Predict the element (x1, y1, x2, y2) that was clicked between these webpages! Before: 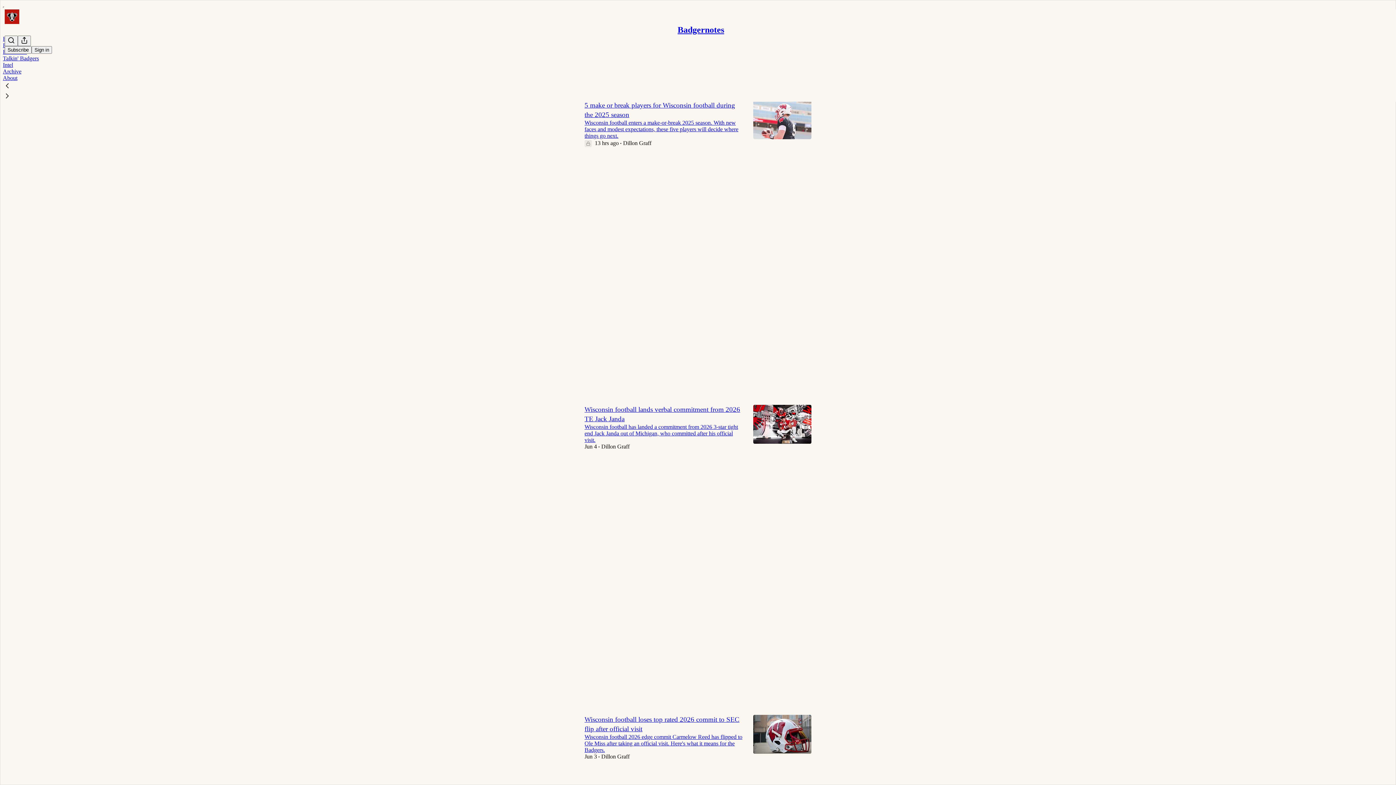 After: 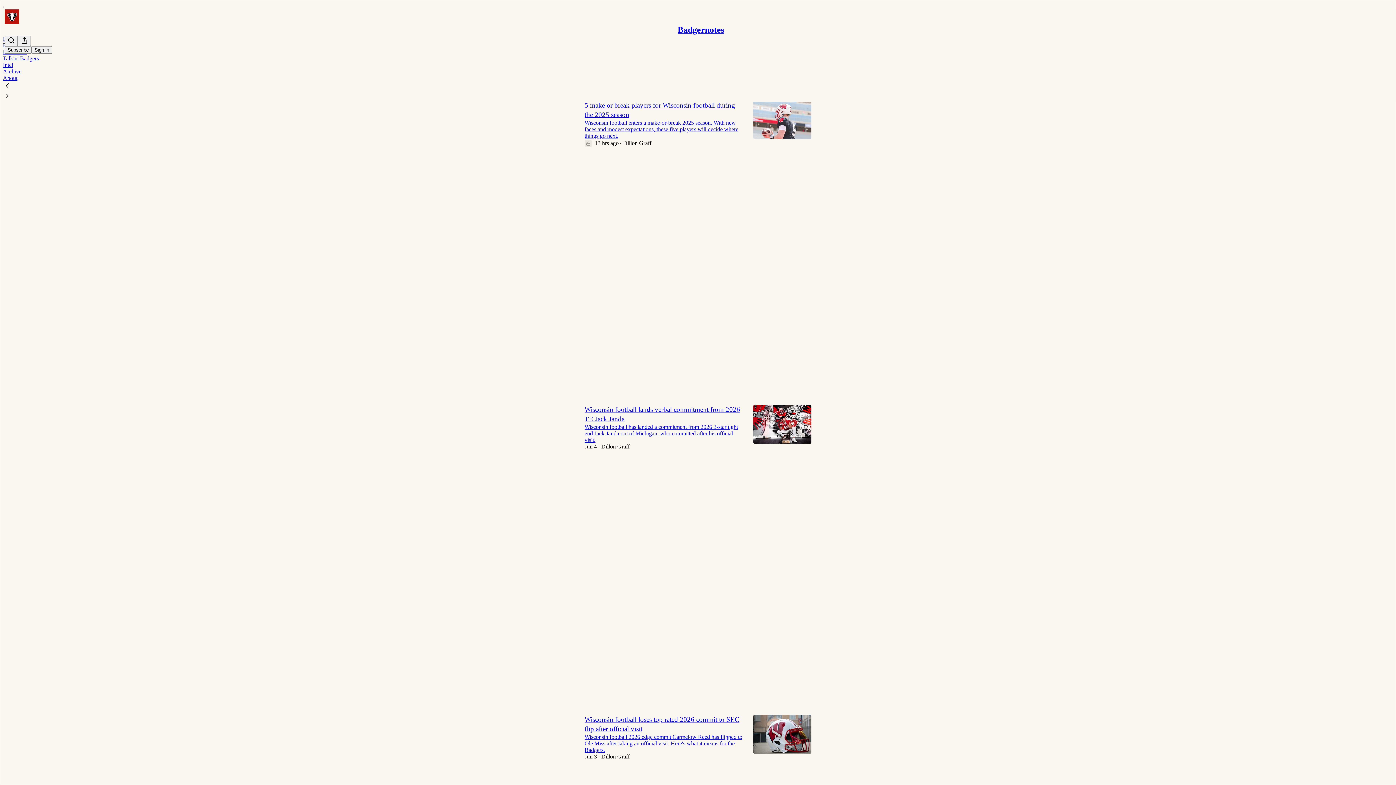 Action: bbox: (2, 81, 1399, 91)